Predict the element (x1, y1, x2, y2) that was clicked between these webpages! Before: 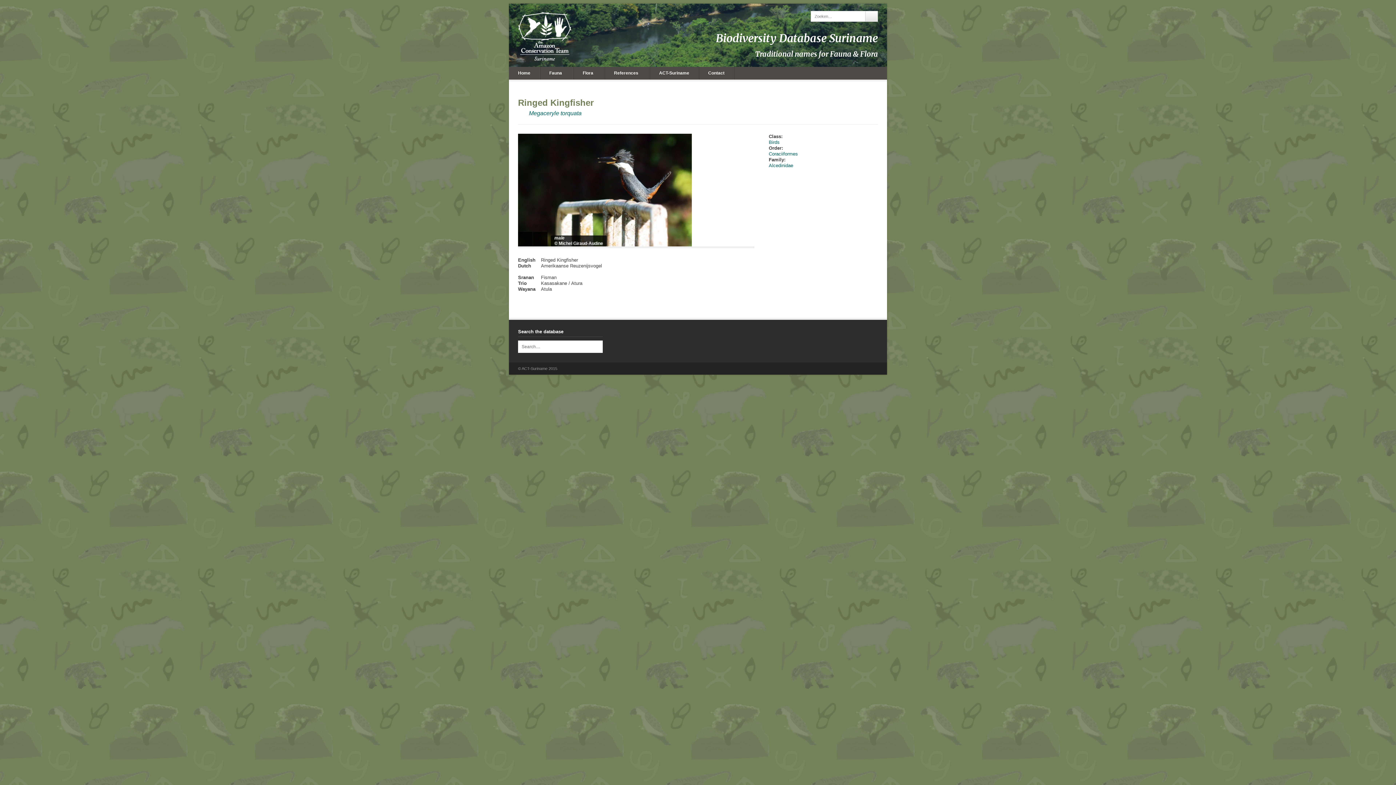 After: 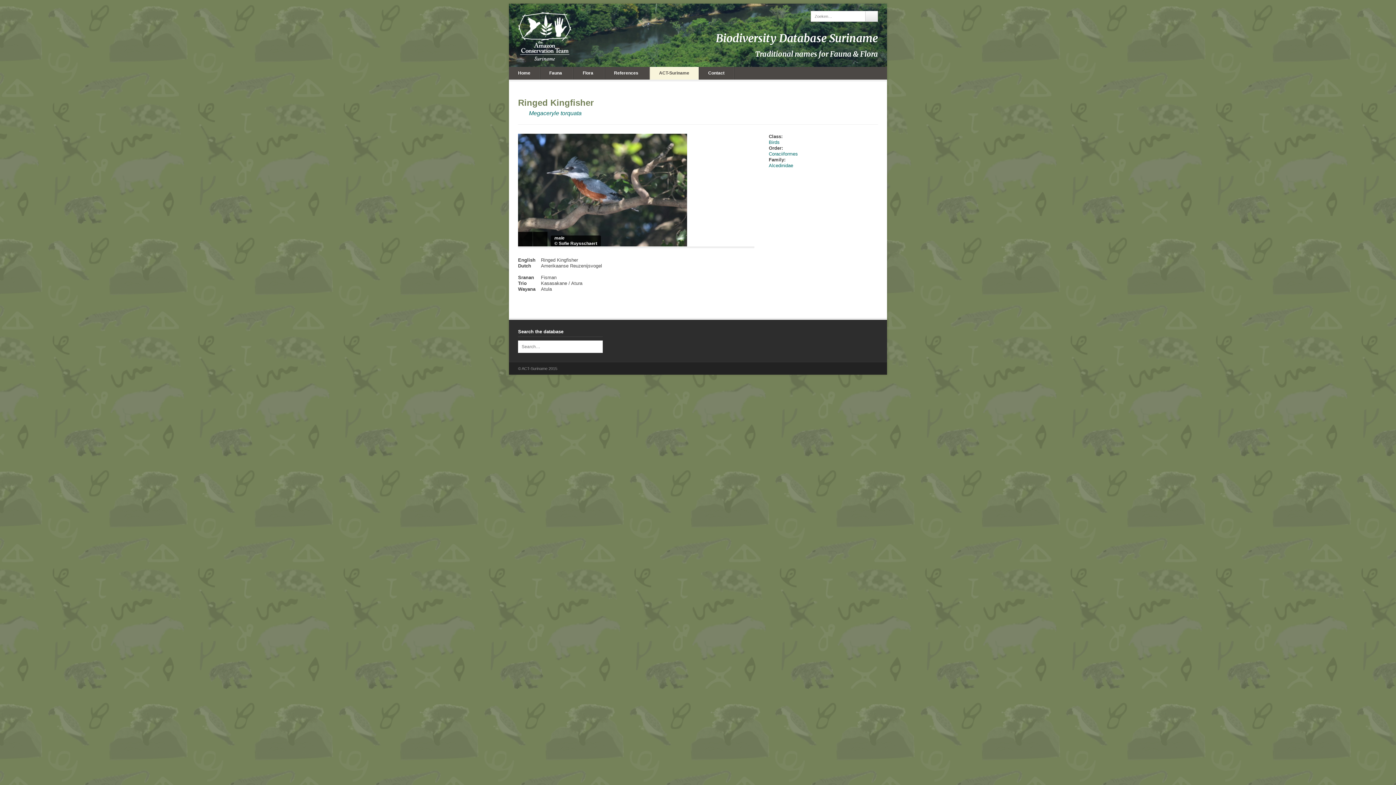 Action: label: ACT-Suriname bbox: (649, 66, 698, 79)